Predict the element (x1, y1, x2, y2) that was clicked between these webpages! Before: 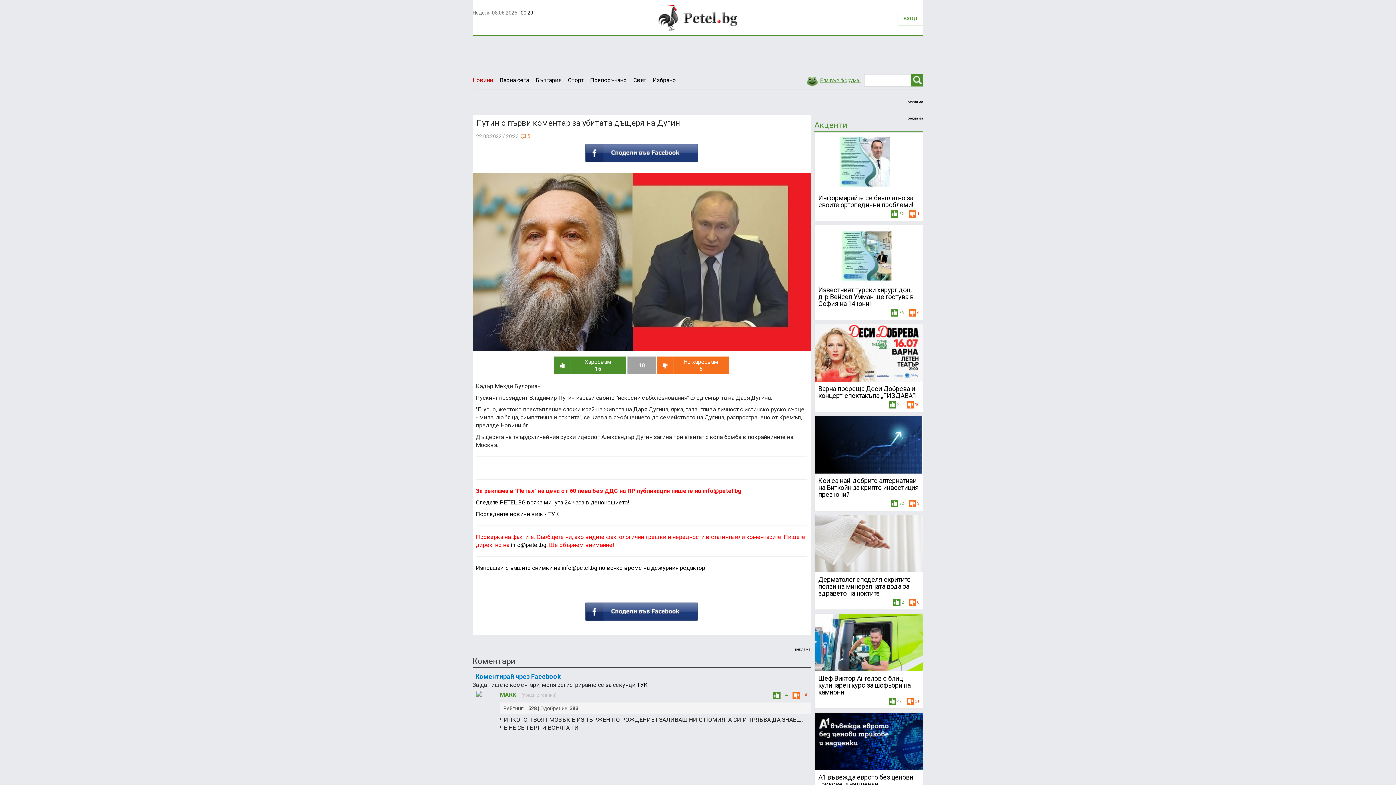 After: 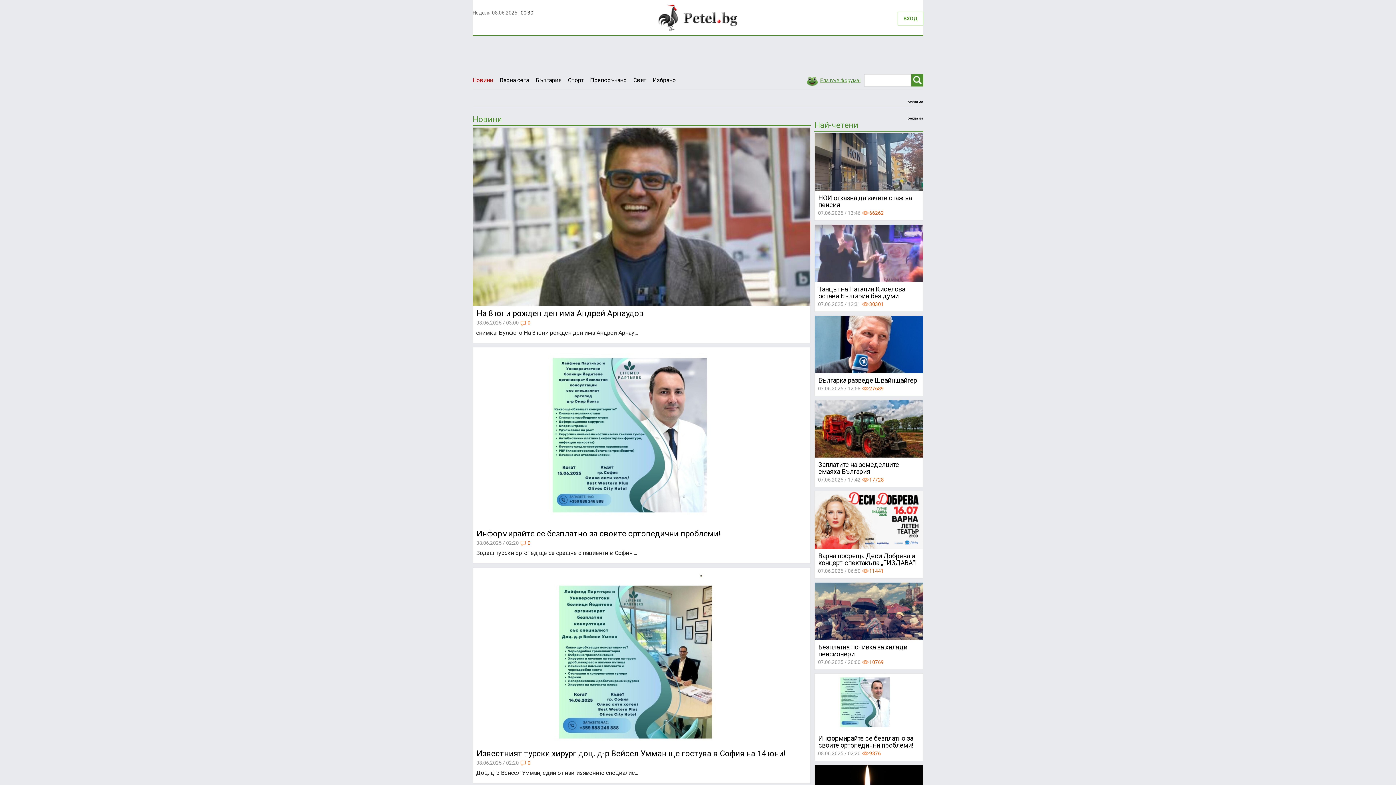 Action: label: Новини bbox: (472, 71, 500, 89)